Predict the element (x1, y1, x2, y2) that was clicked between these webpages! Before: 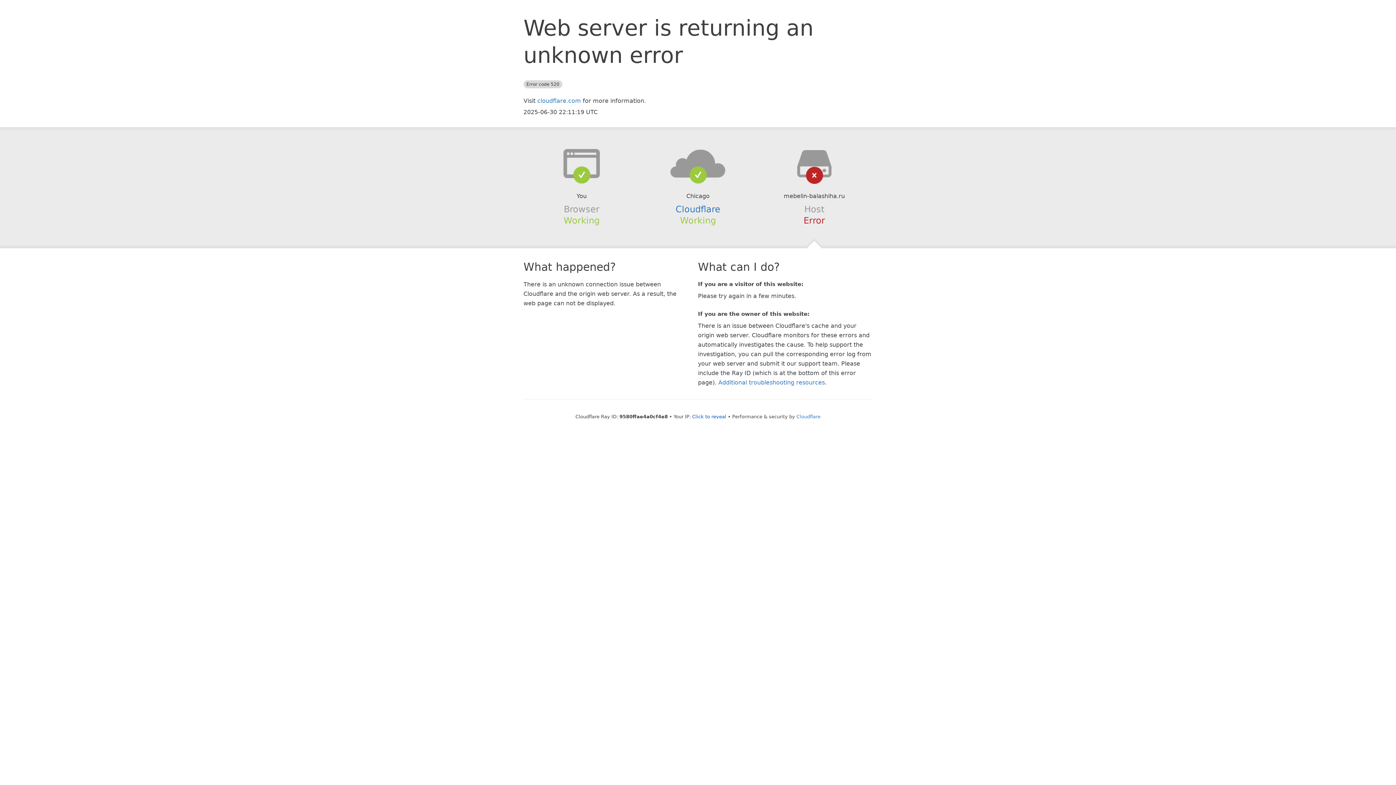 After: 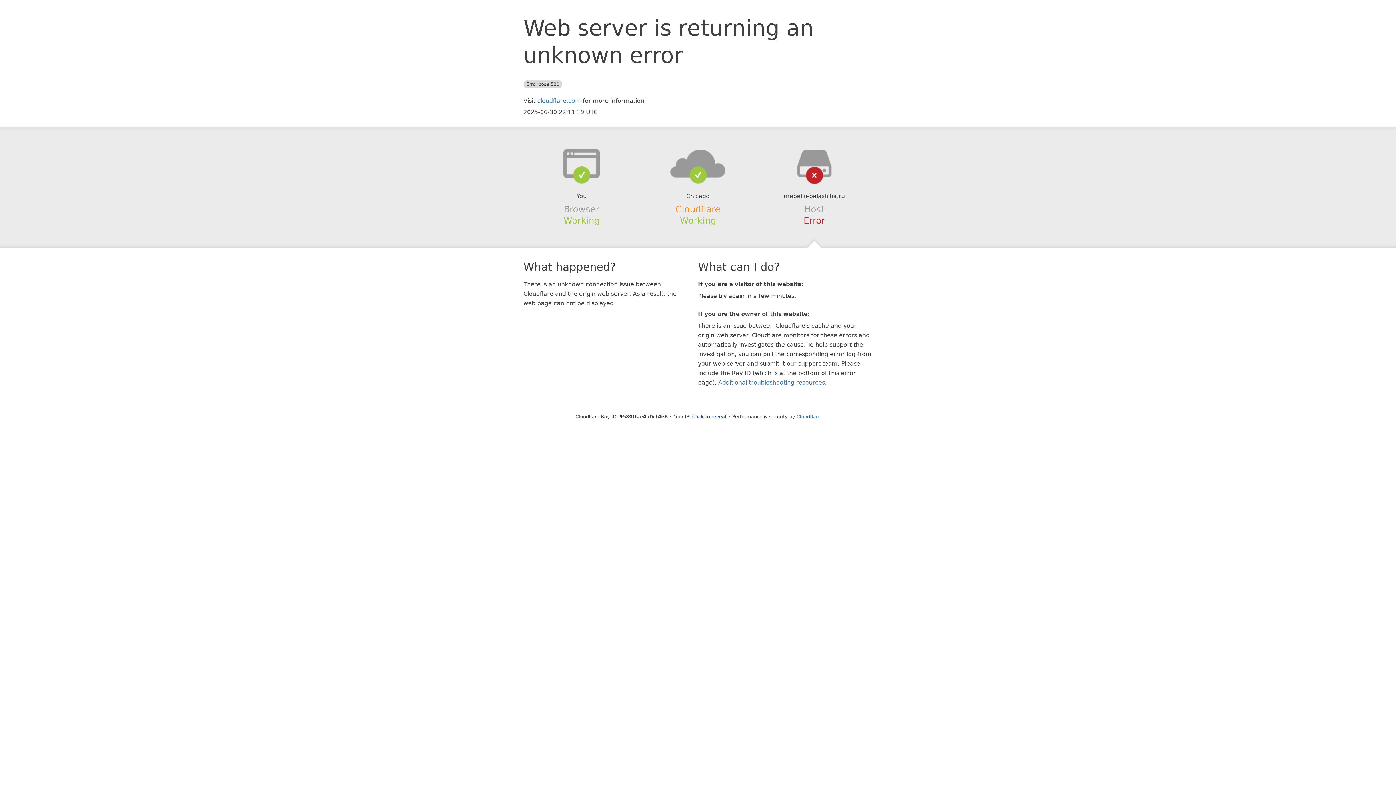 Action: bbox: (675, 204, 720, 214) label: Cloudflare